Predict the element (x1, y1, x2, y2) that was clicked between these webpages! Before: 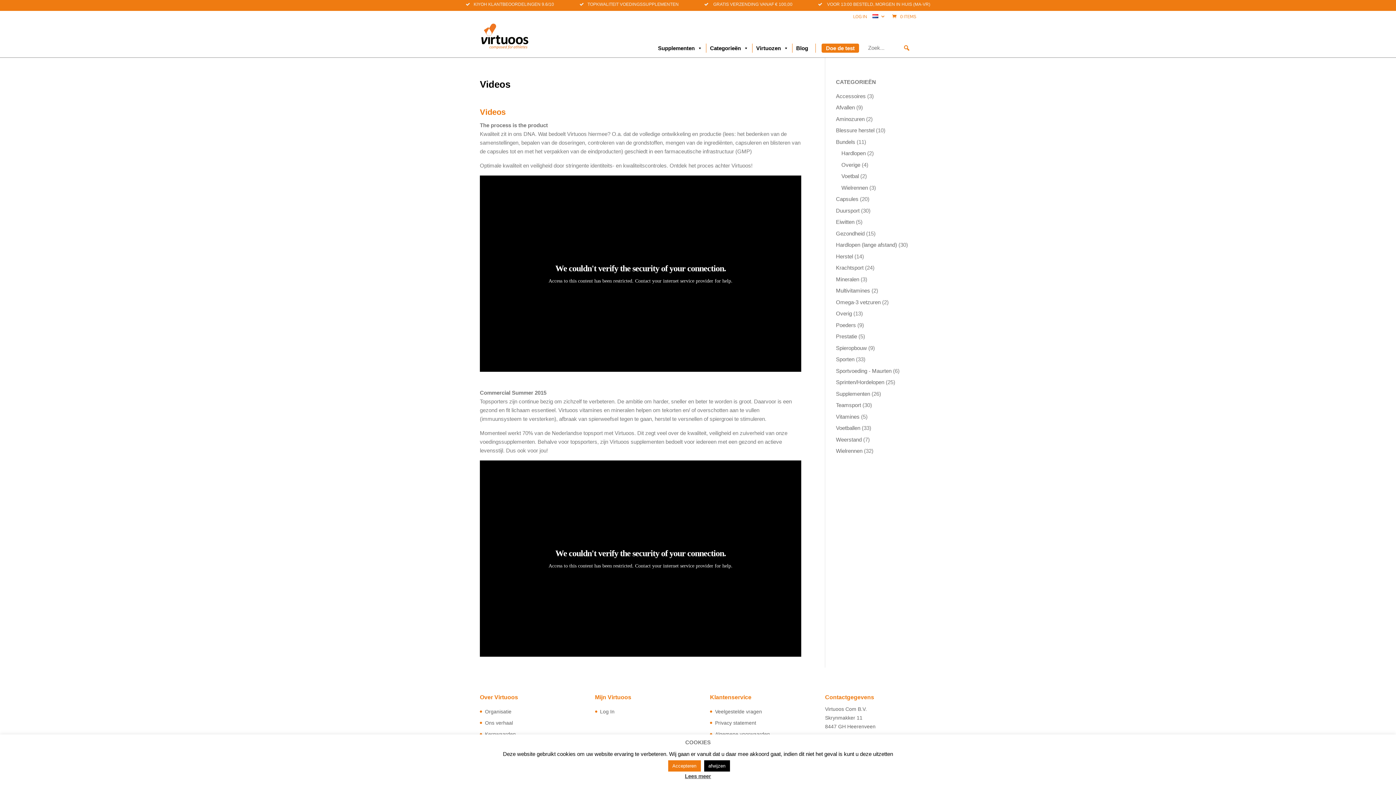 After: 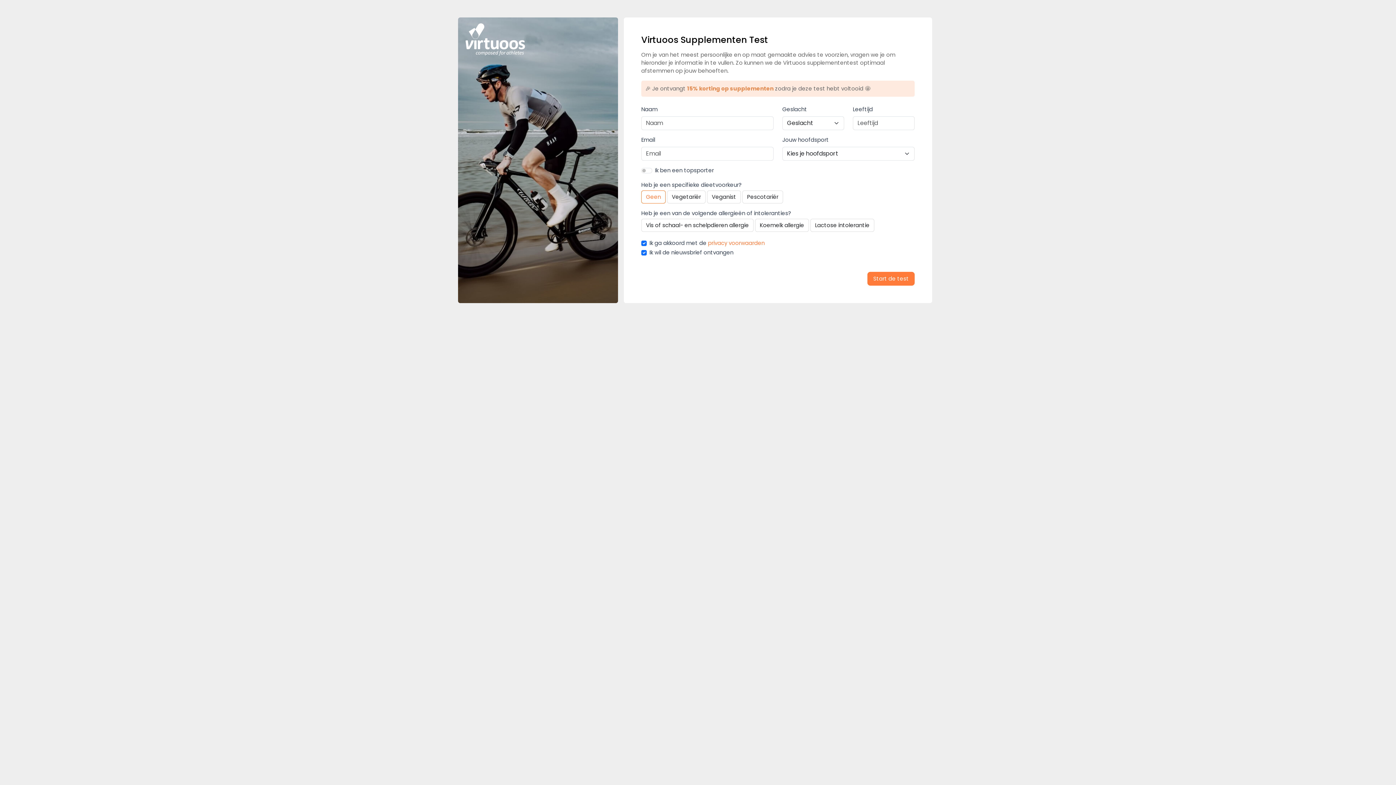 Action: label: Doe de test bbox: (816, 43, 862, 52)